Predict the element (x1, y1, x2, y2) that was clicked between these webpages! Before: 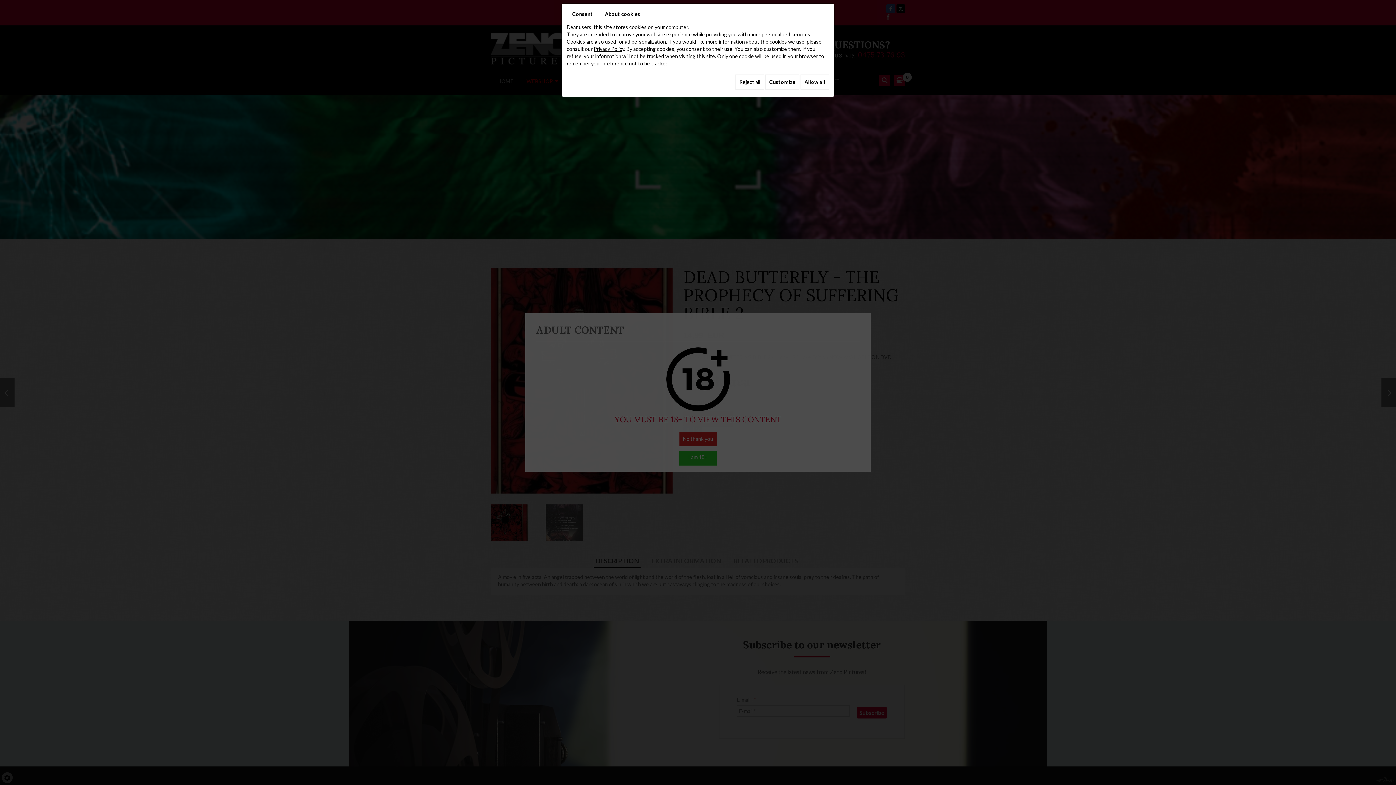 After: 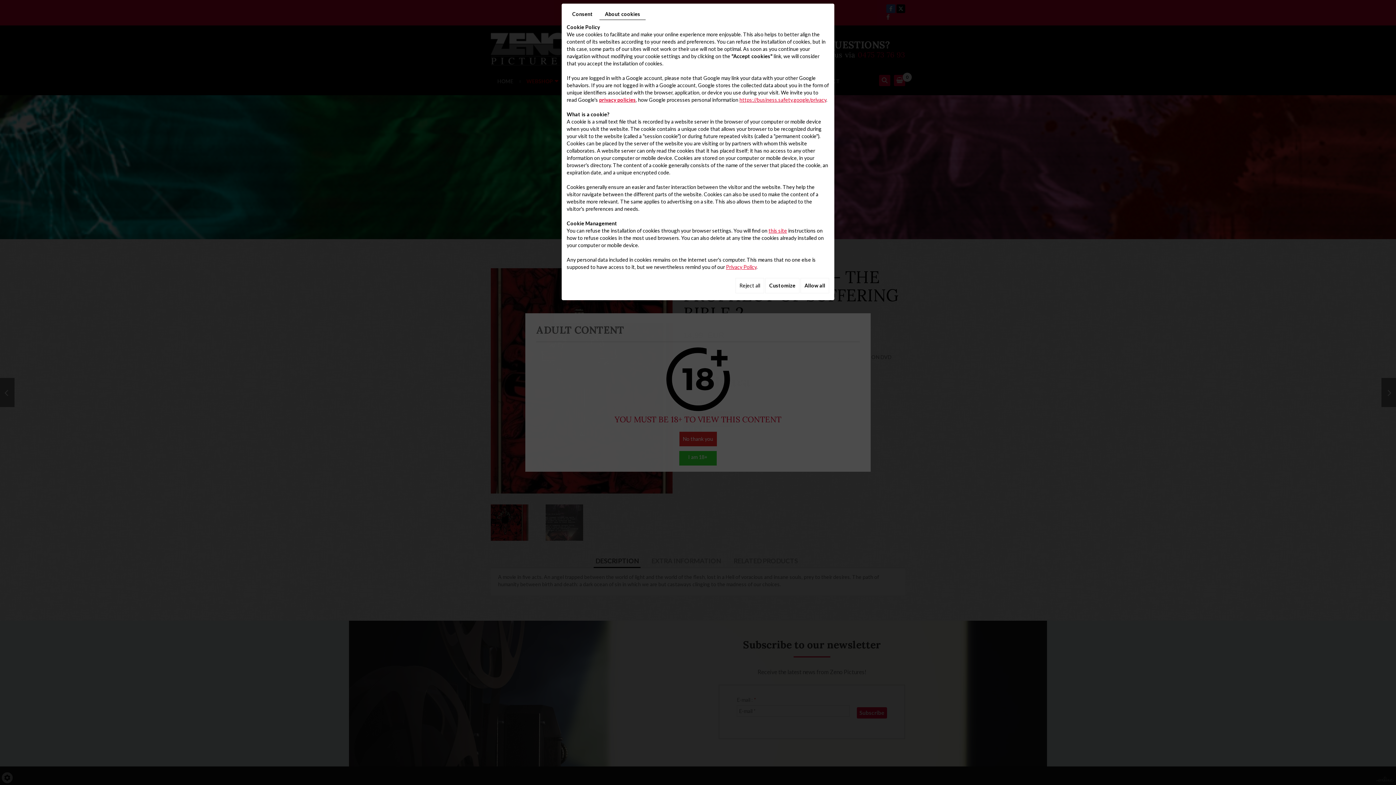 Action: label: About cookies bbox: (599, 8, 645, 19)